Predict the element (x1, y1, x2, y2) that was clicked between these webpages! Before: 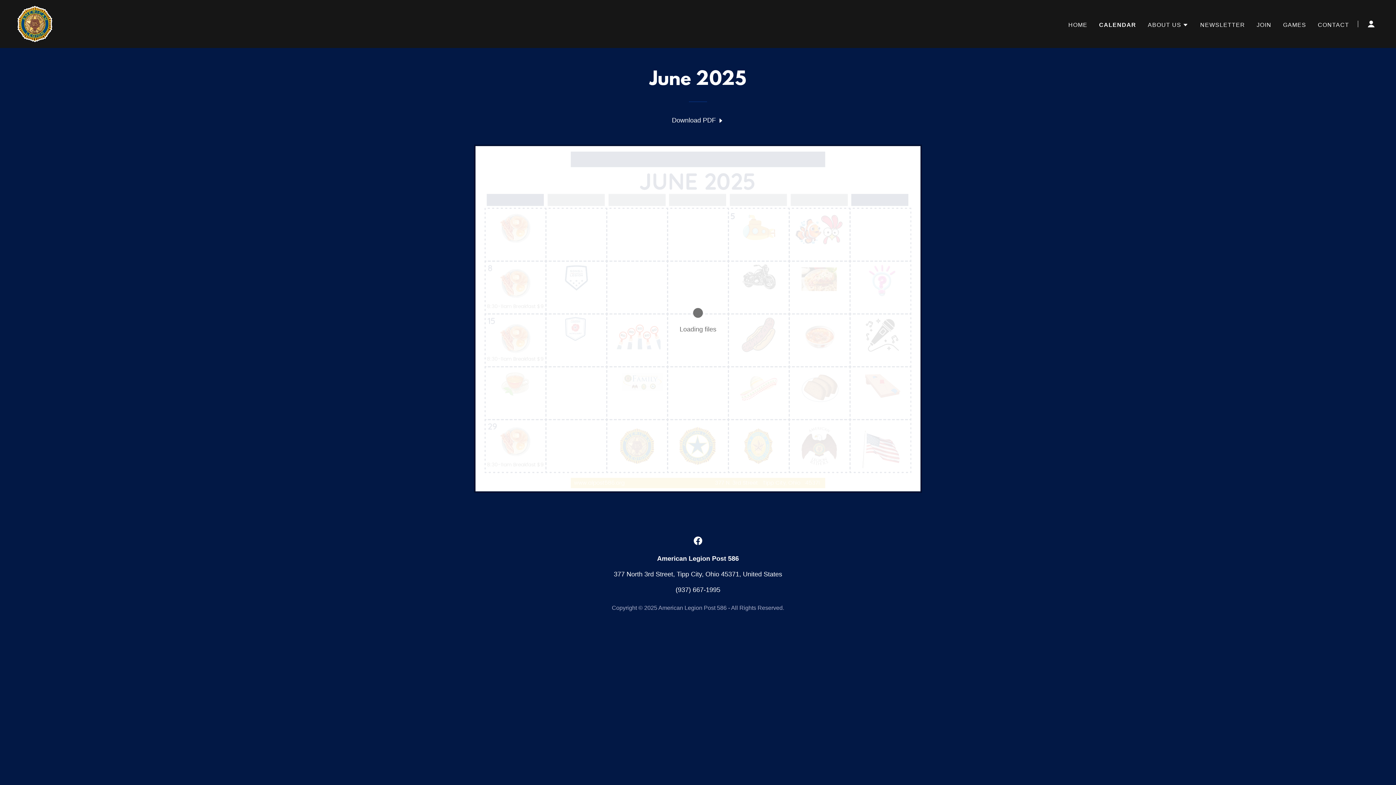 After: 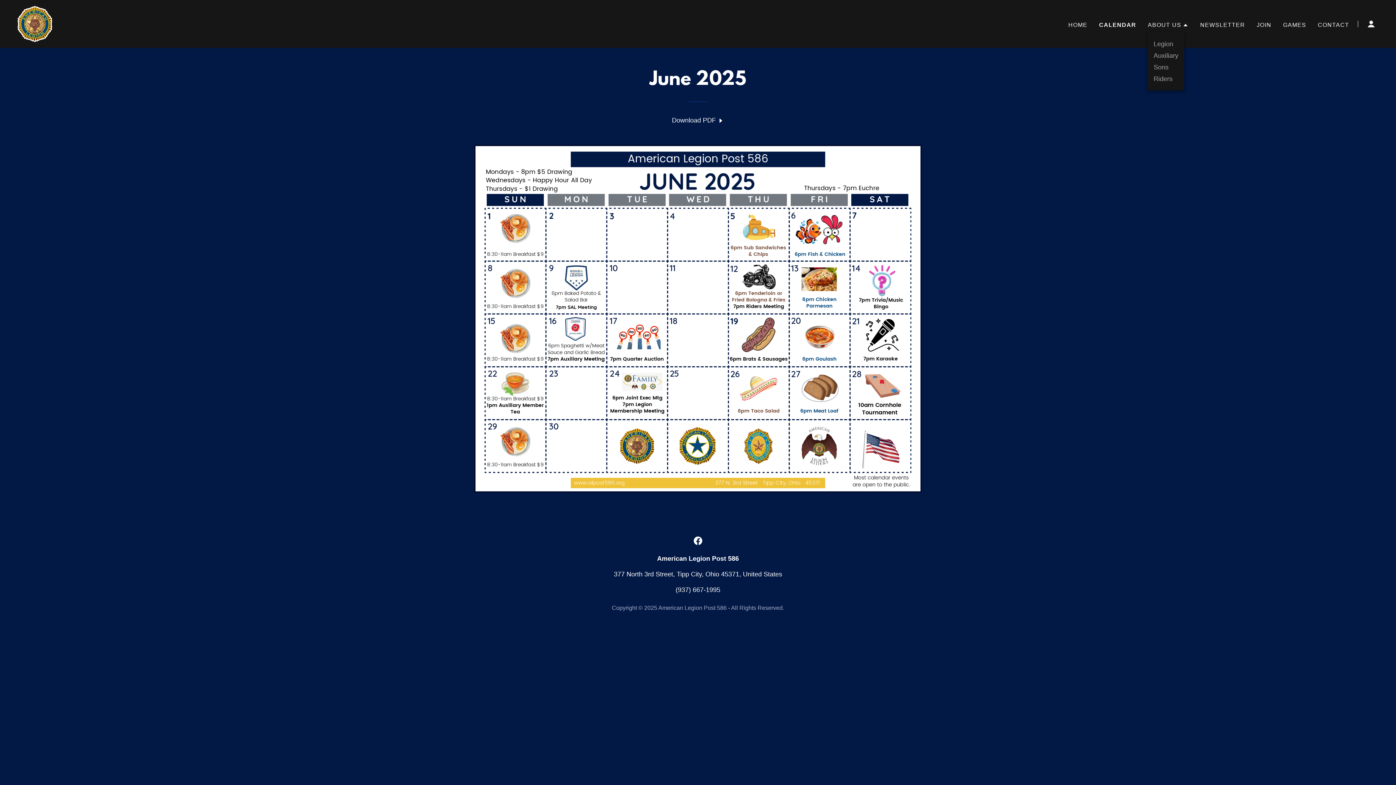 Action: bbox: (1148, 20, 1188, 29) label: ABOUT US